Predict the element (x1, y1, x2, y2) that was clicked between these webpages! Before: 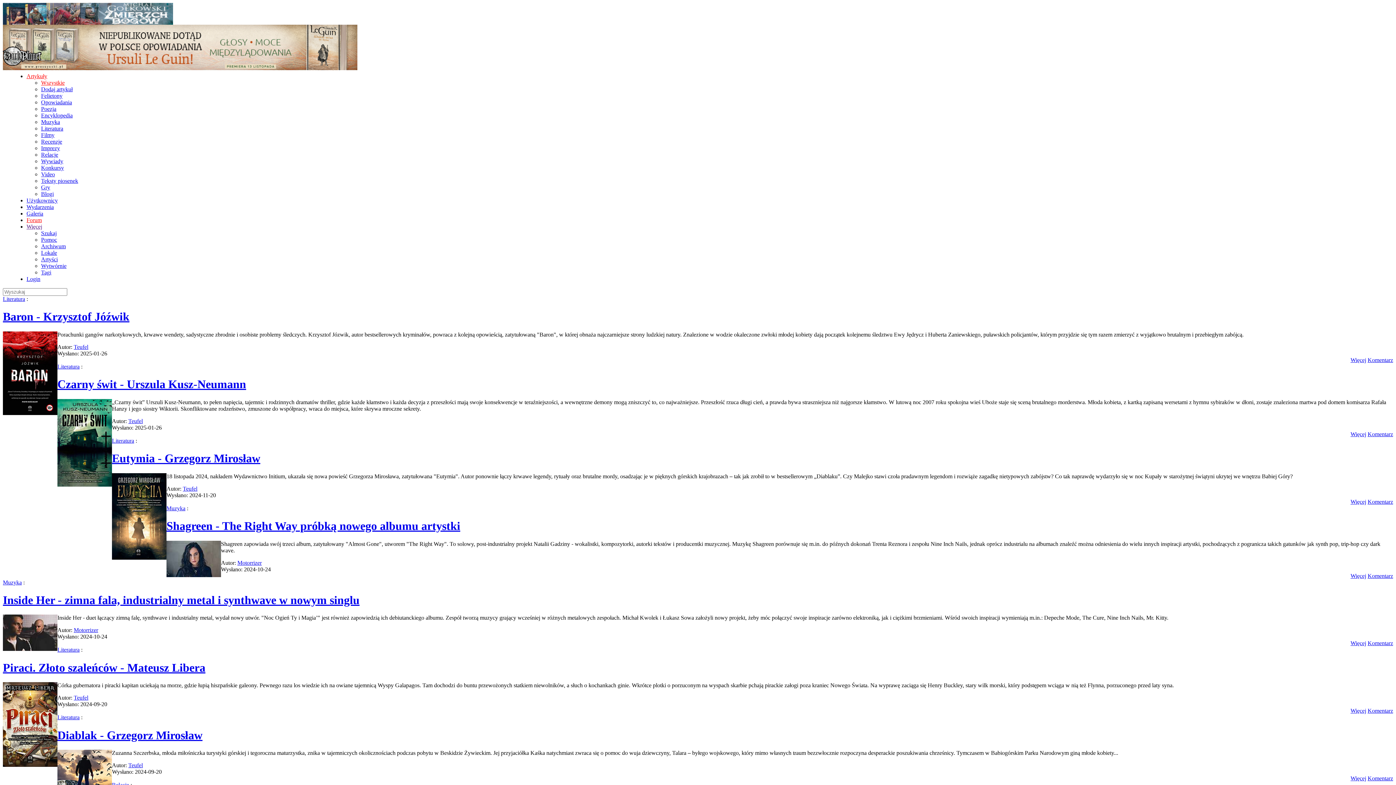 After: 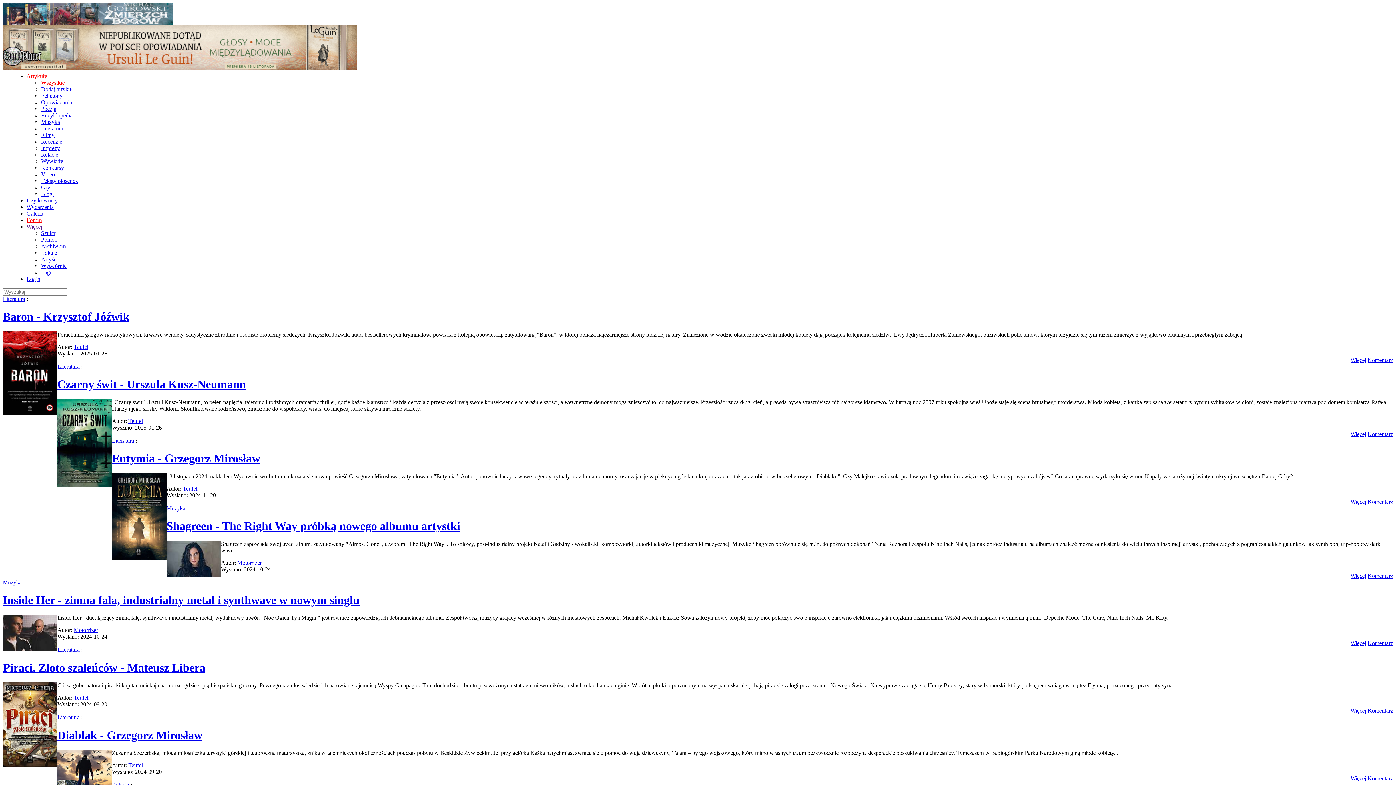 Action: label: Więcej bbox: (1350, 708, 1366, 714)